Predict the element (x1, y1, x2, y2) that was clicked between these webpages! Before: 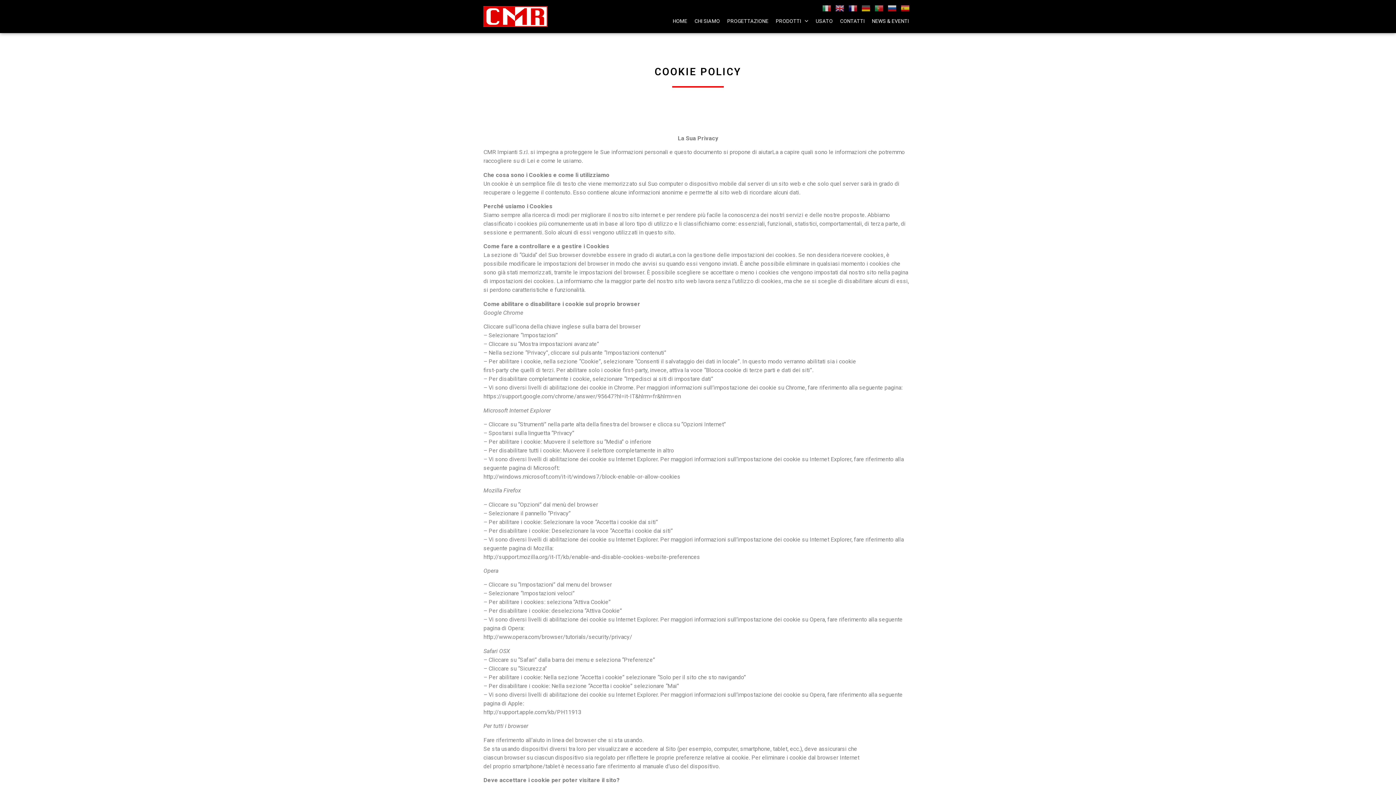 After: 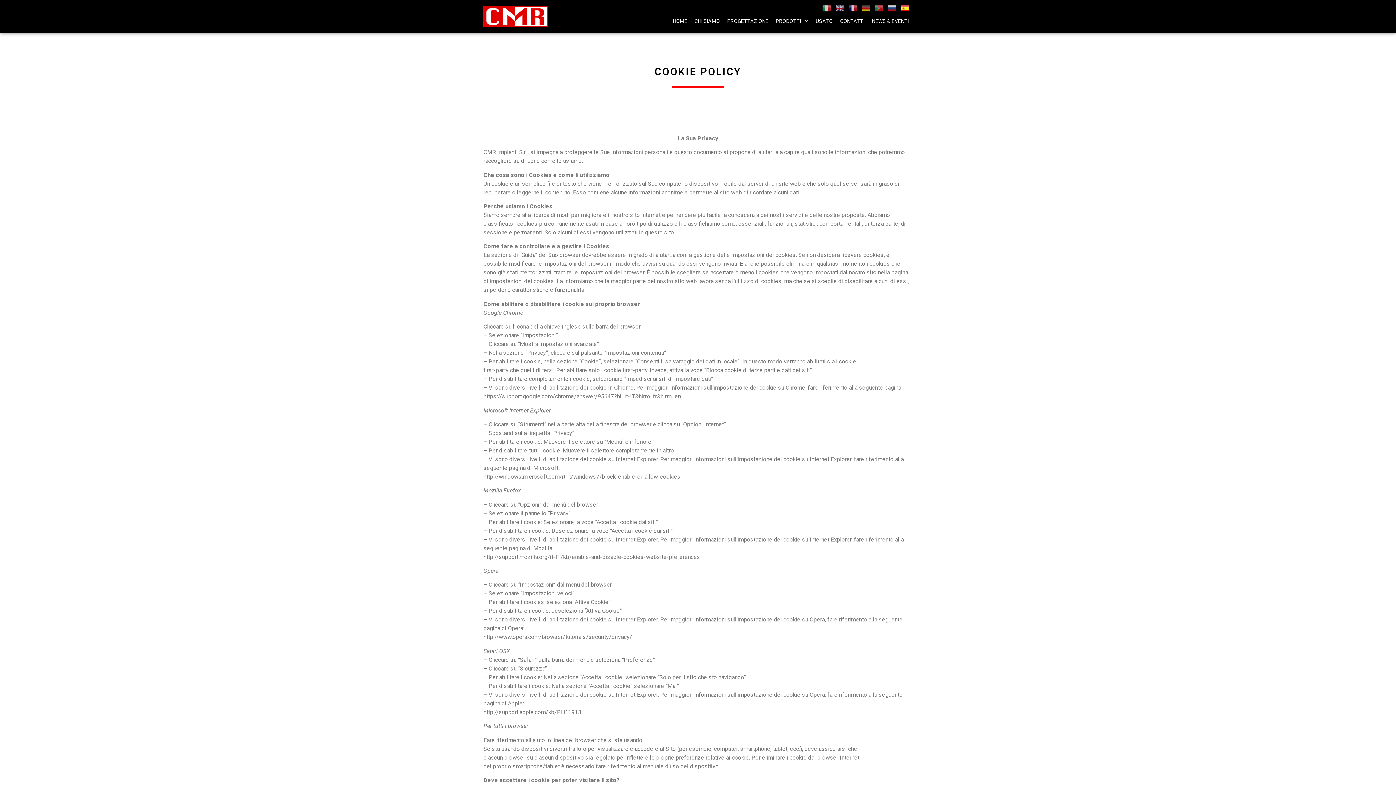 Action: bbox: (901, 4, 909, 11)